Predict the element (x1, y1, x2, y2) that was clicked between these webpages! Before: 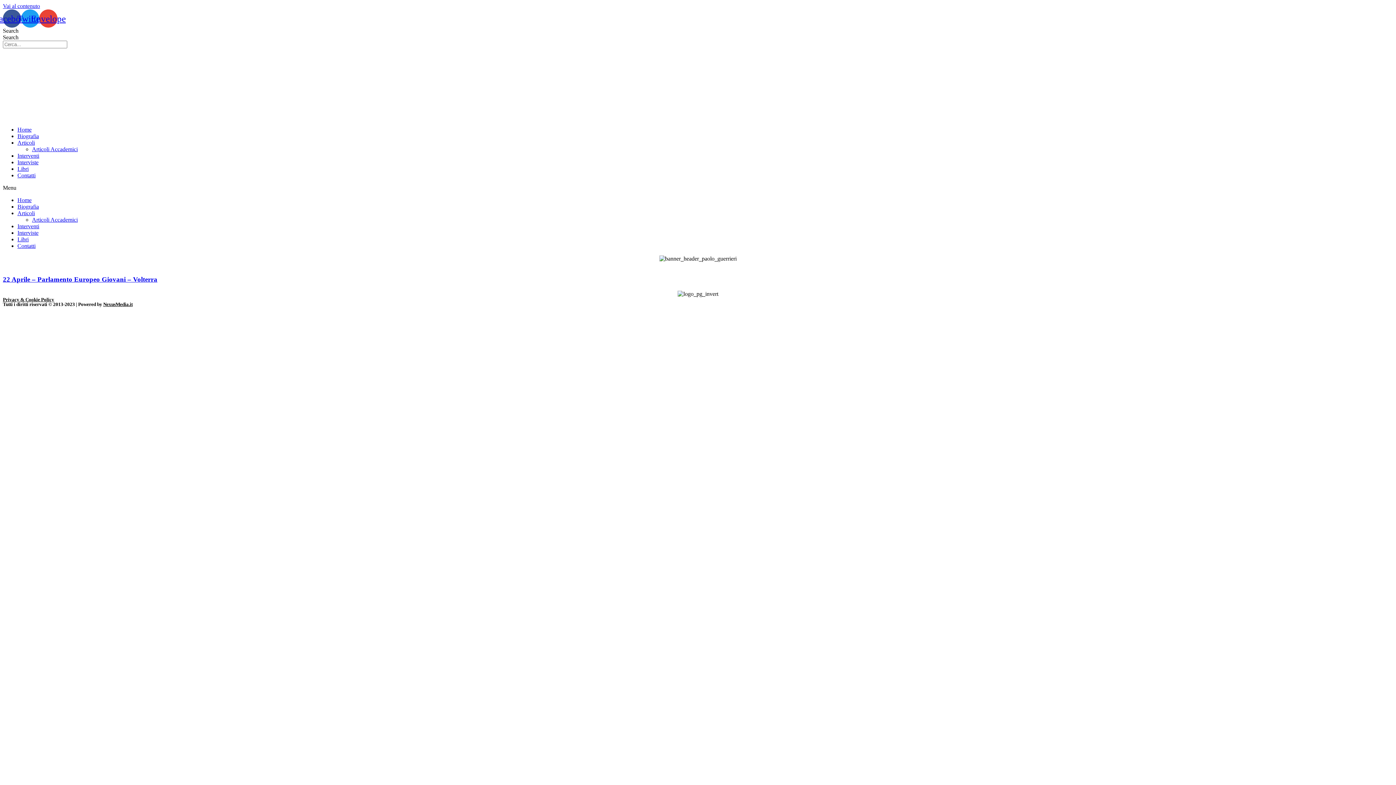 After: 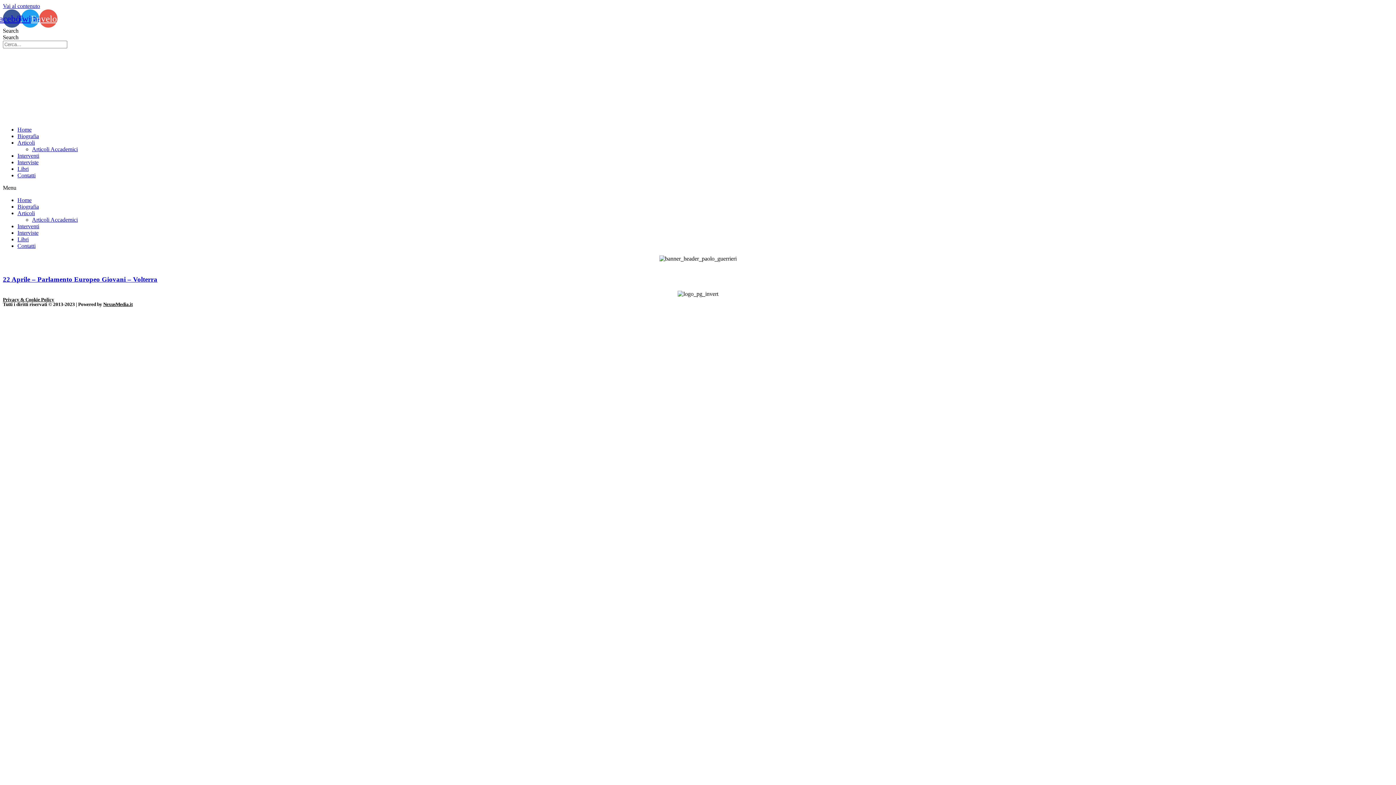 Action: bbox: (39, 9, 57, 27) label: Envelope